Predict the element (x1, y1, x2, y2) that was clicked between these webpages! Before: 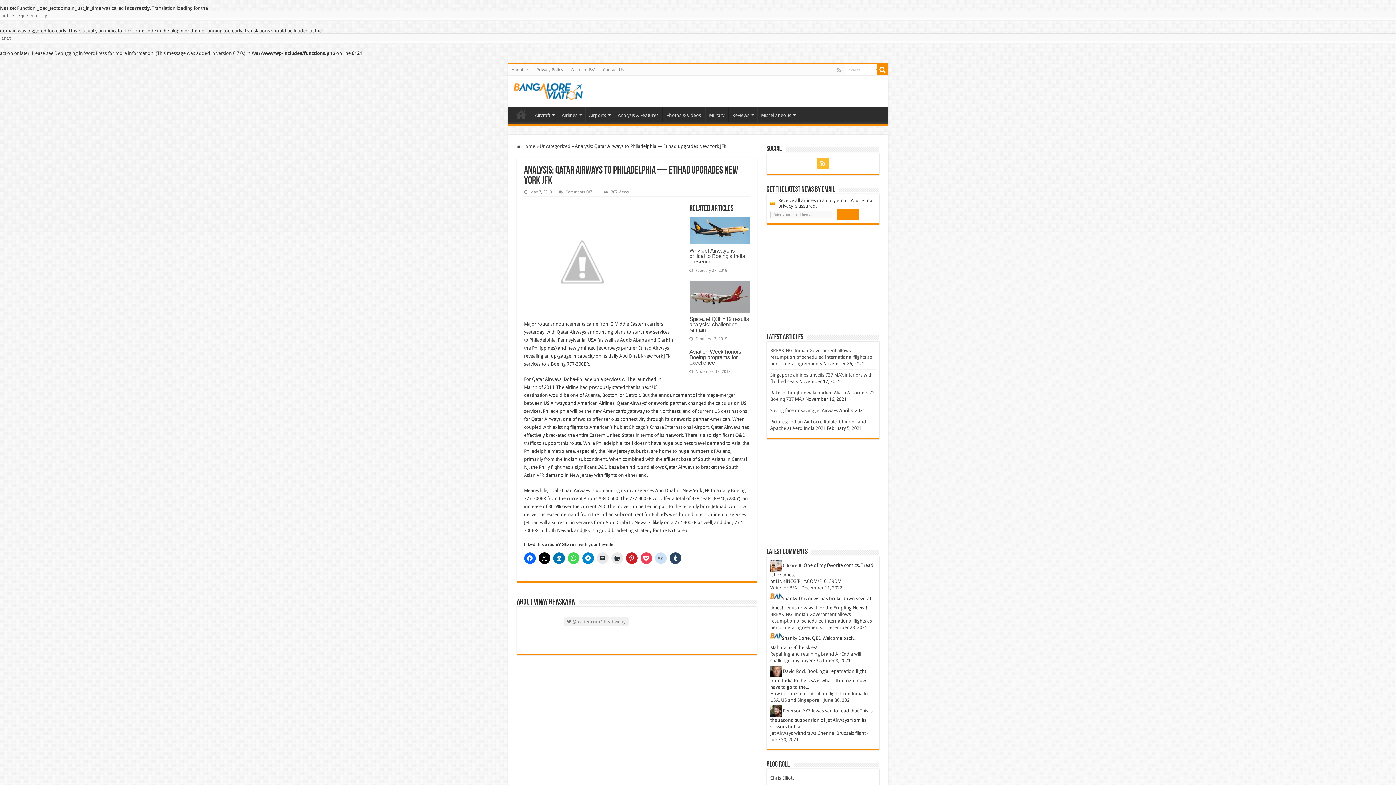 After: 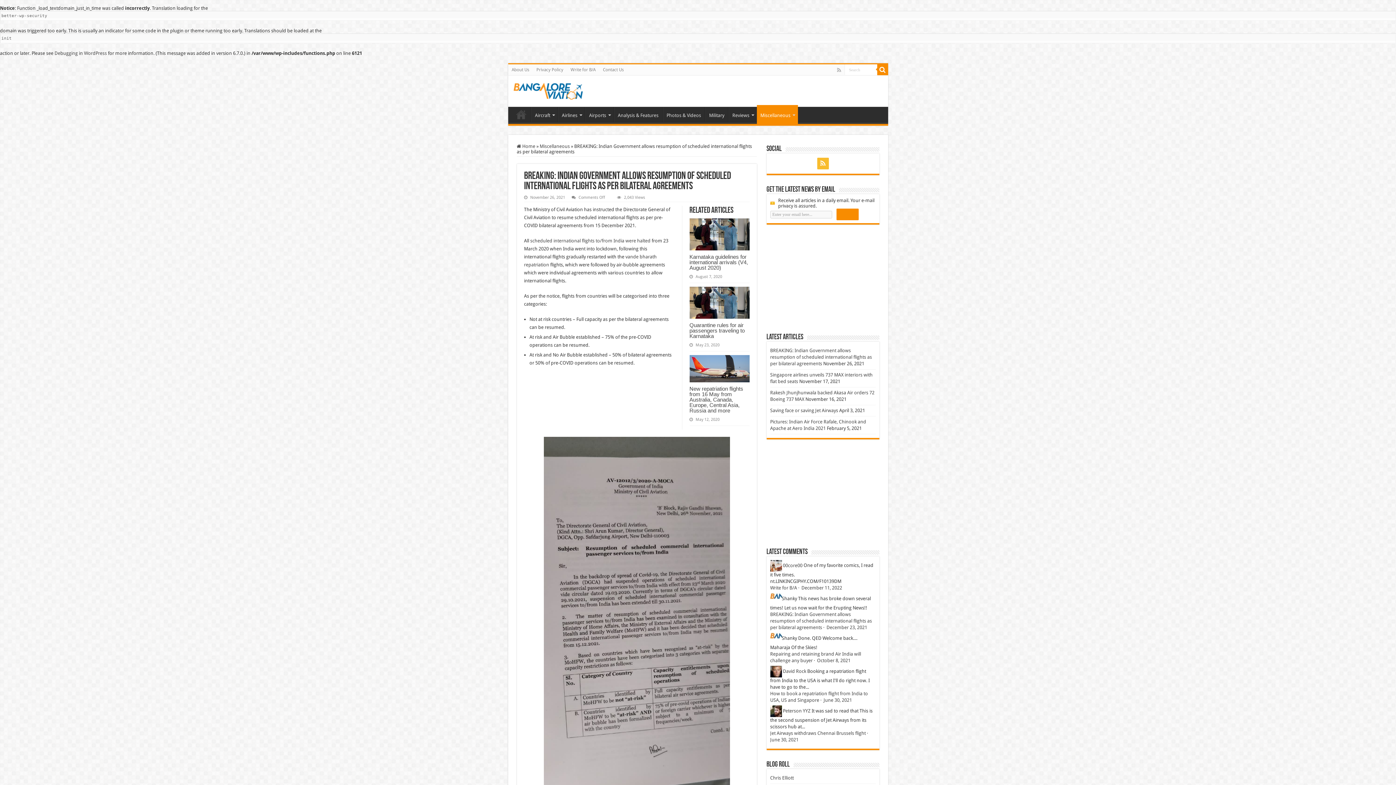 Action: label: BREAKING: Indian Government allows resumption of scheduled international flights as per bilateral agreements bbox: (770, 612, 872, 630)